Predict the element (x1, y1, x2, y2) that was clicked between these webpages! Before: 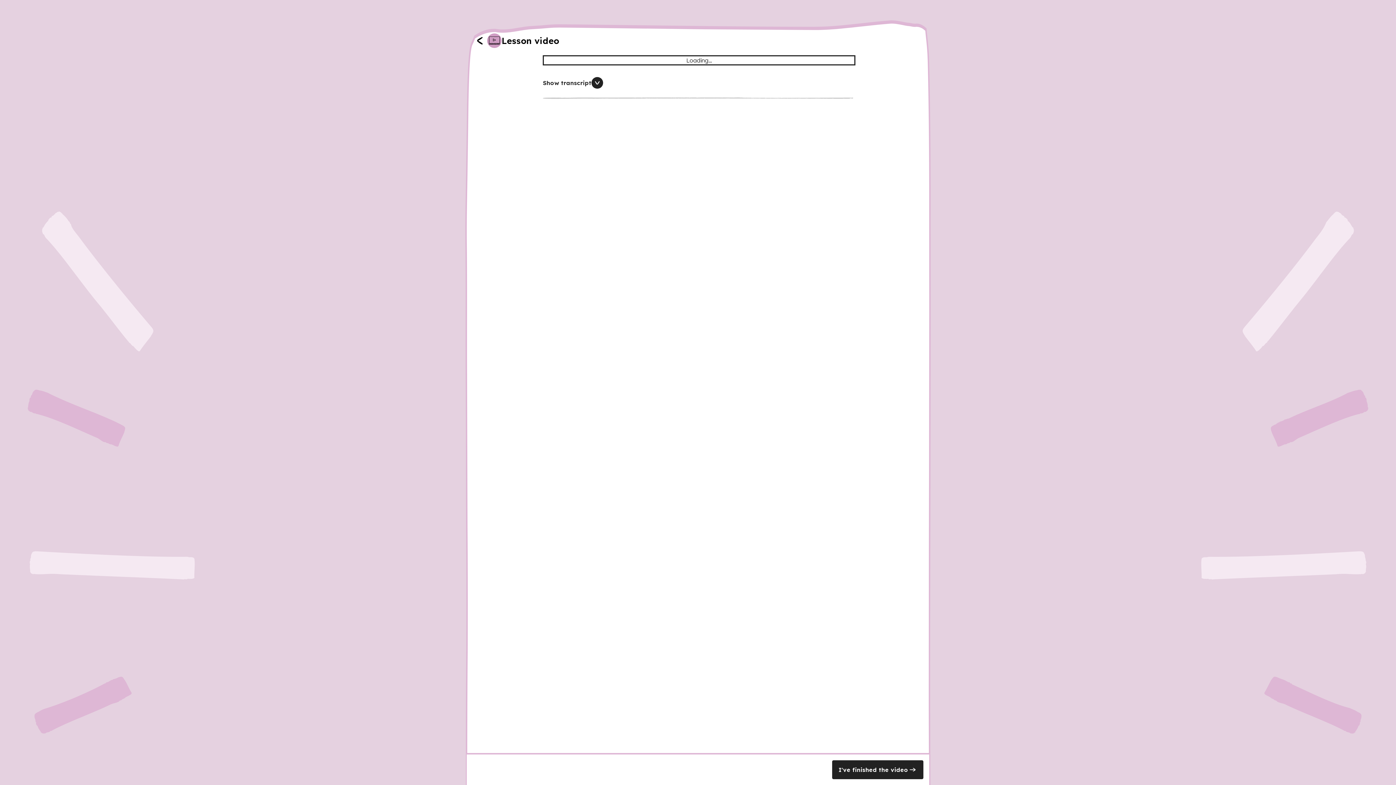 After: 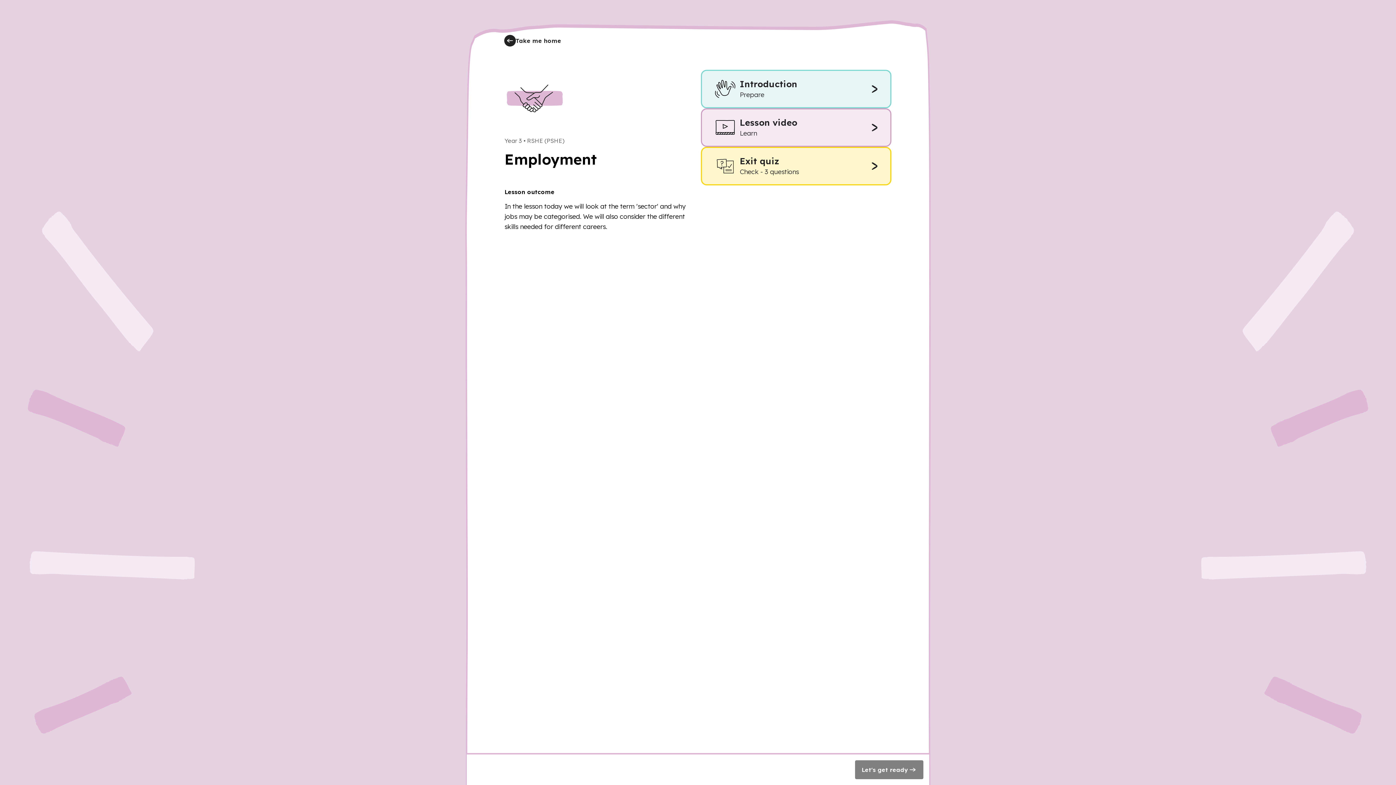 Action: bbox: (472, 33, 487, 48) label: Back